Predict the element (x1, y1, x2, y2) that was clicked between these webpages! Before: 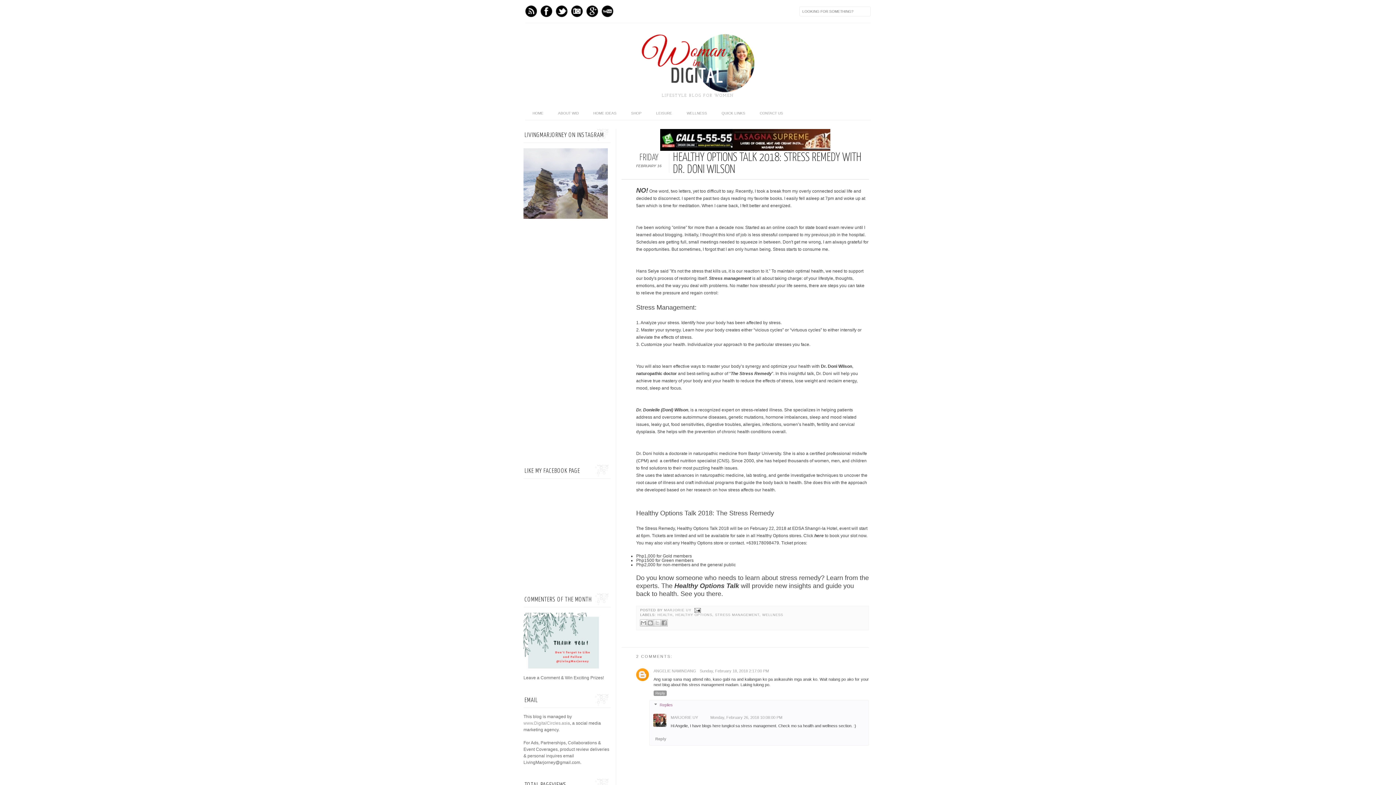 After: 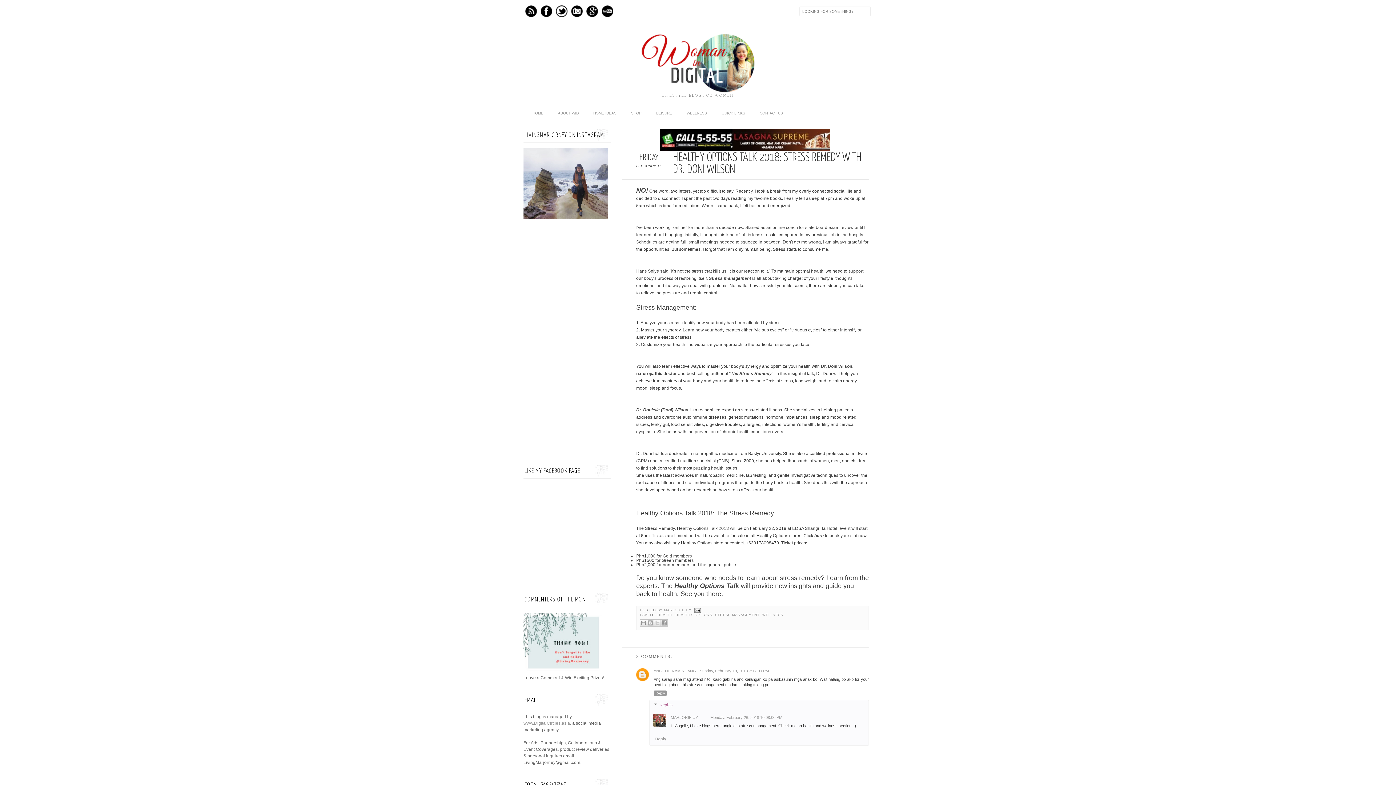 Action: bbox: (556, 5, 567, 17) label: Twitter